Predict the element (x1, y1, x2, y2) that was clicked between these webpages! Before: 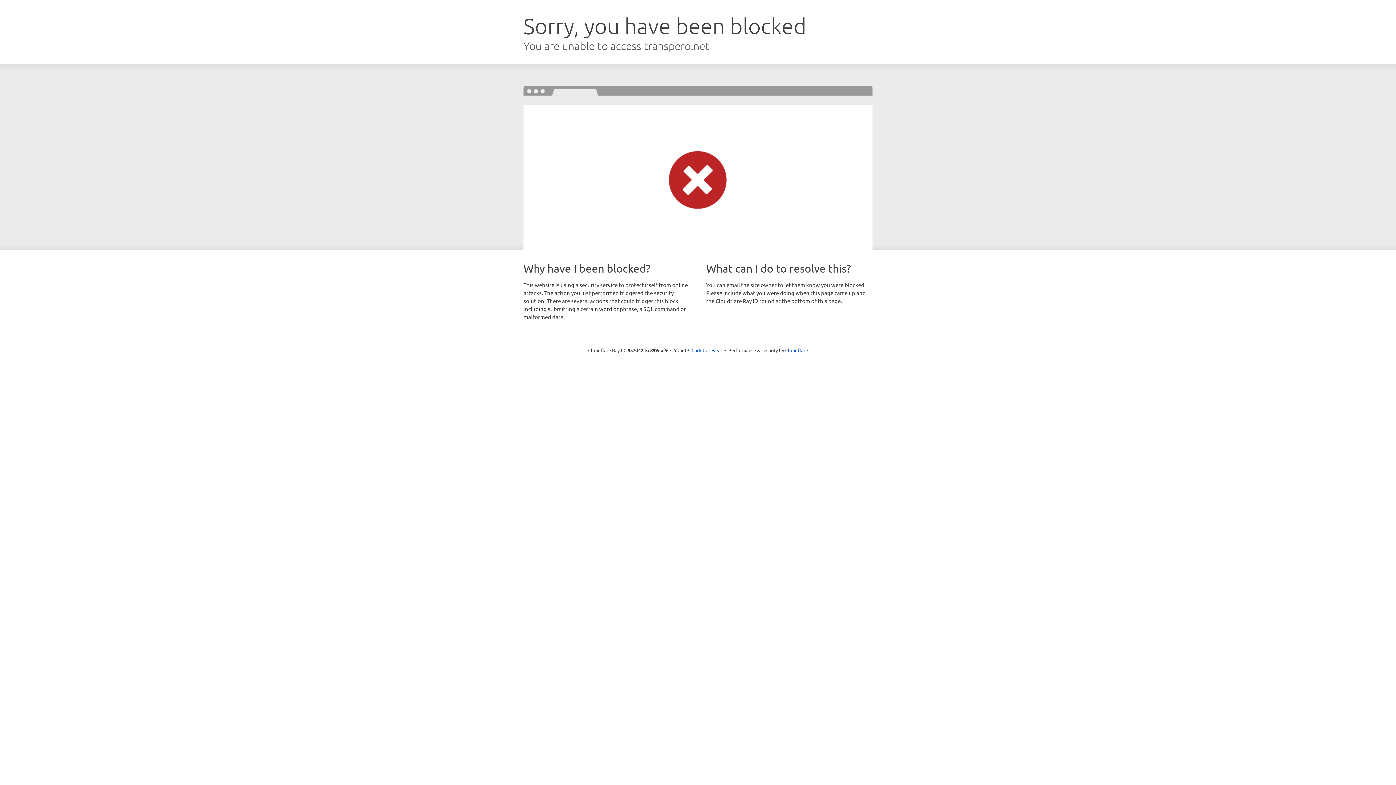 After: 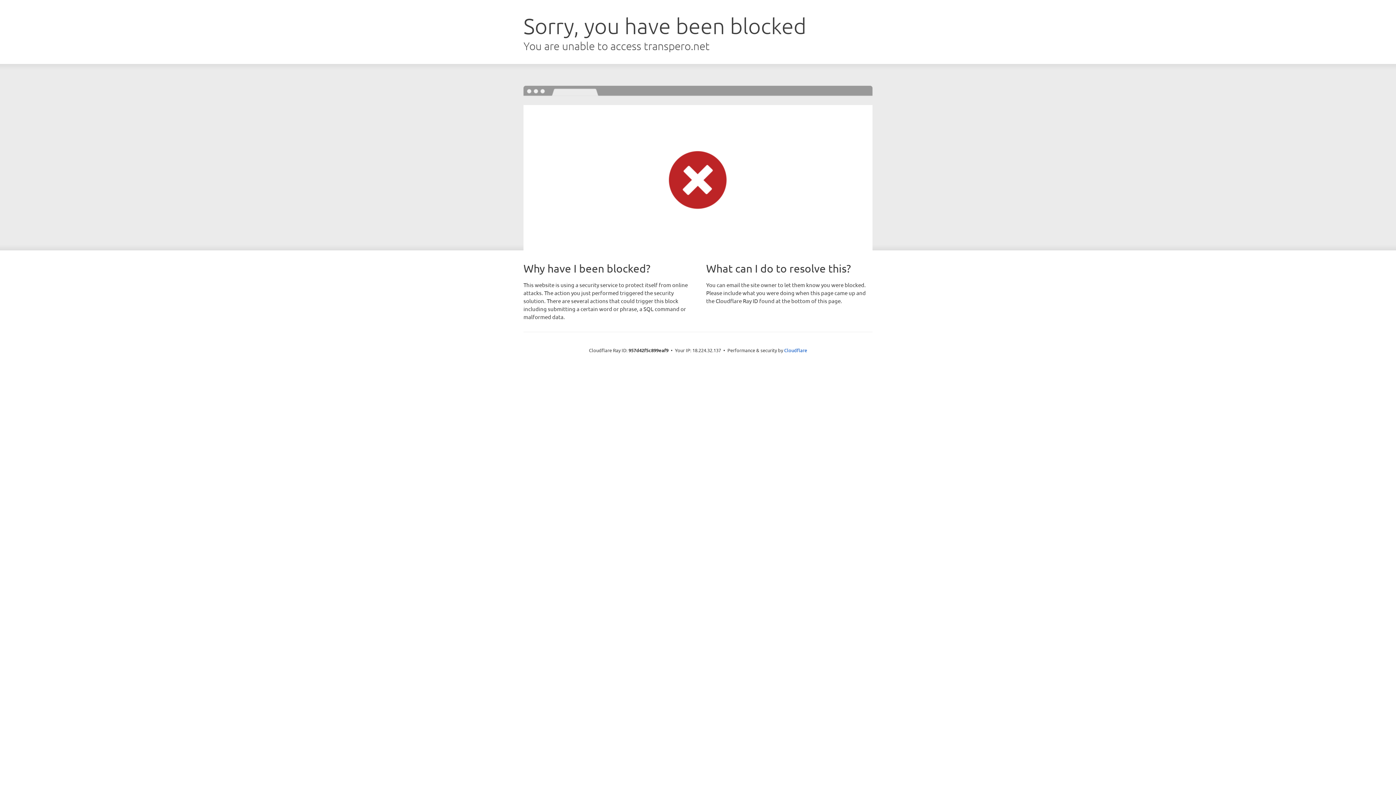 Action: label: Click to reveal bbox: (691, 346, 722, 353)